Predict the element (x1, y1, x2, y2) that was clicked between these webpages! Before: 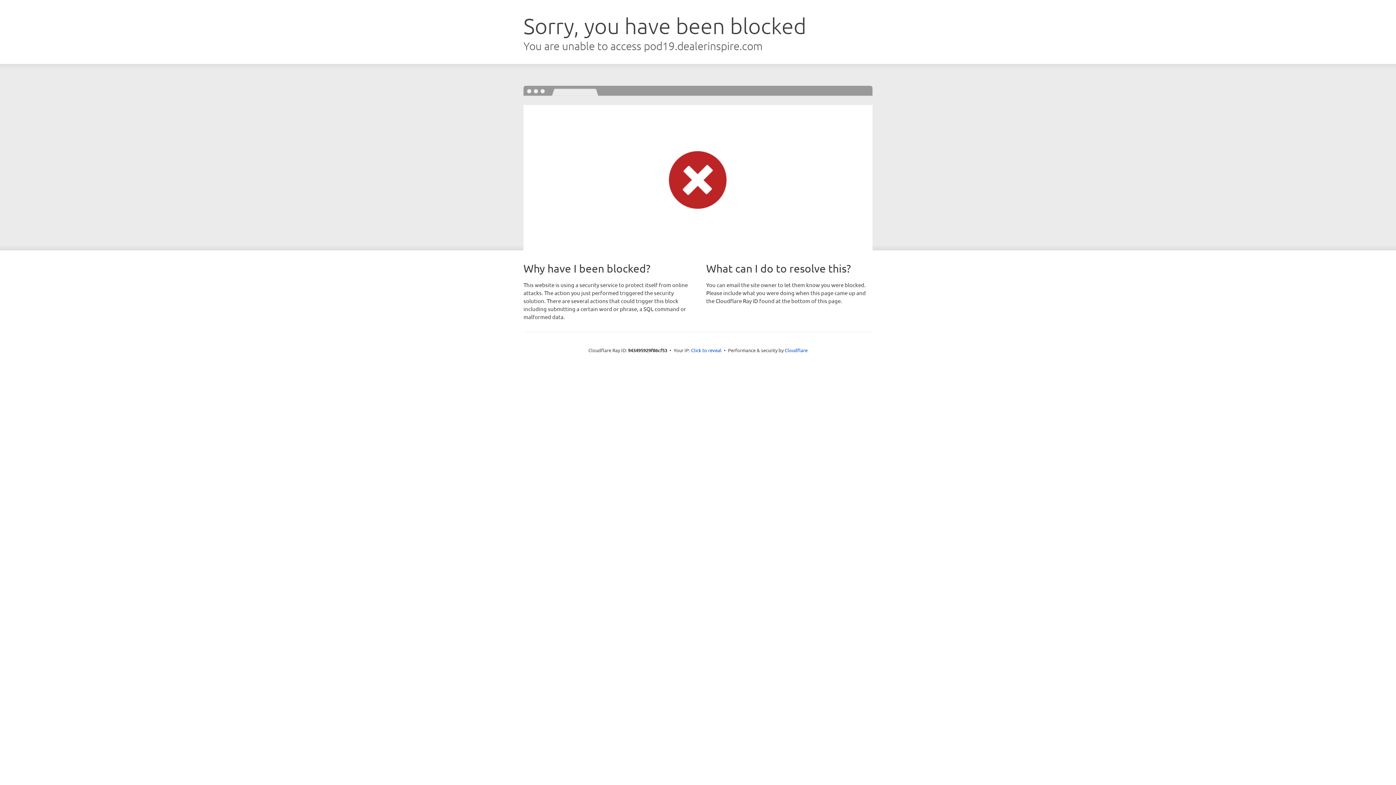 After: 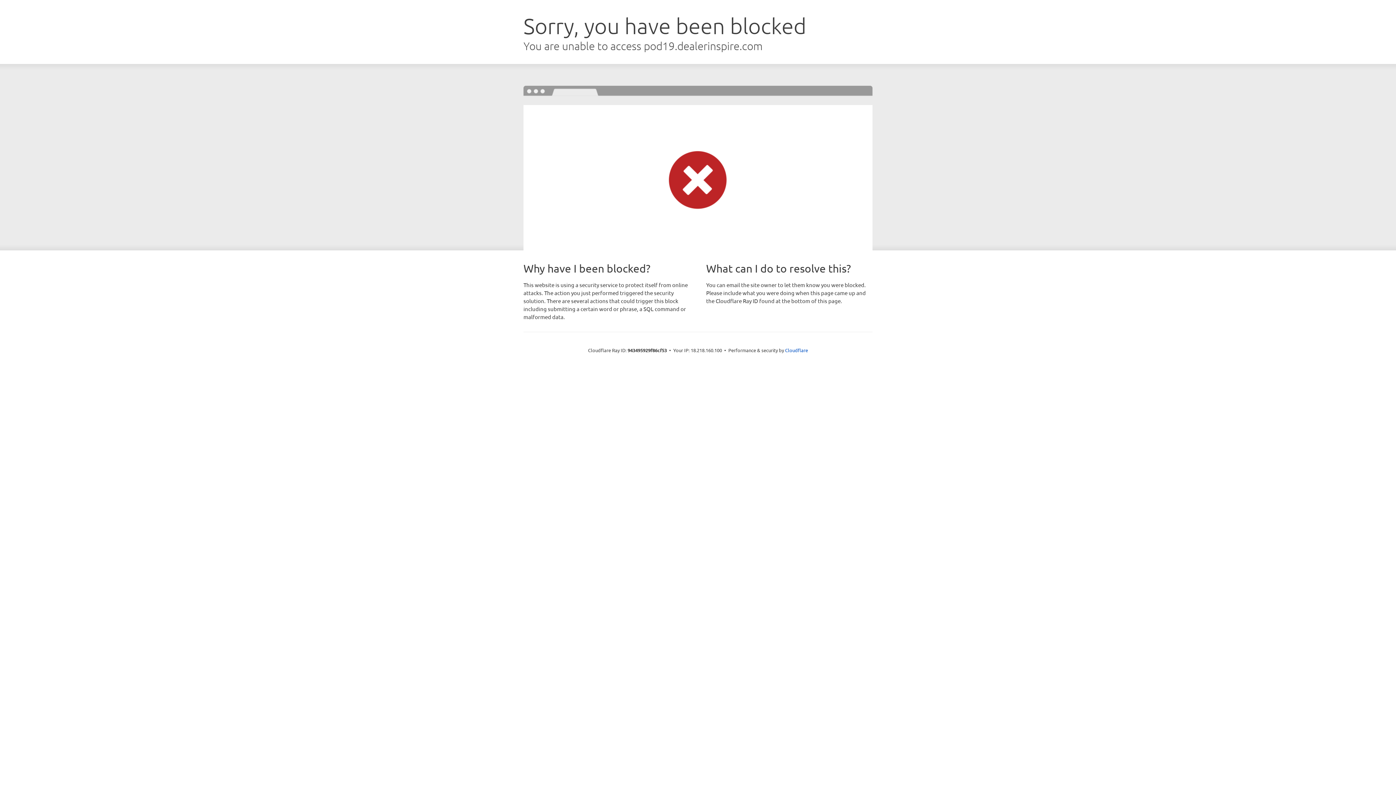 Action: label: Click to reveal bbox: (691, 346, 721, 353)